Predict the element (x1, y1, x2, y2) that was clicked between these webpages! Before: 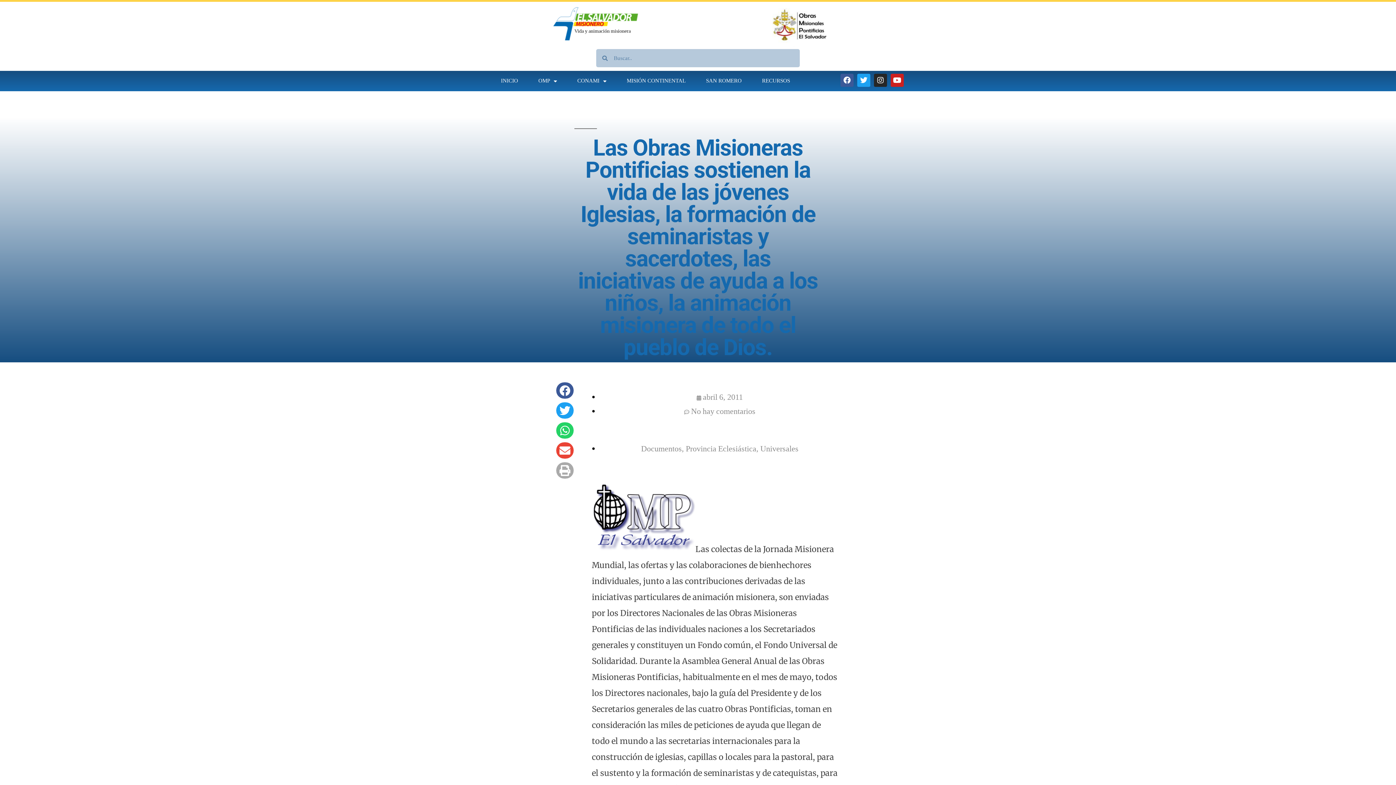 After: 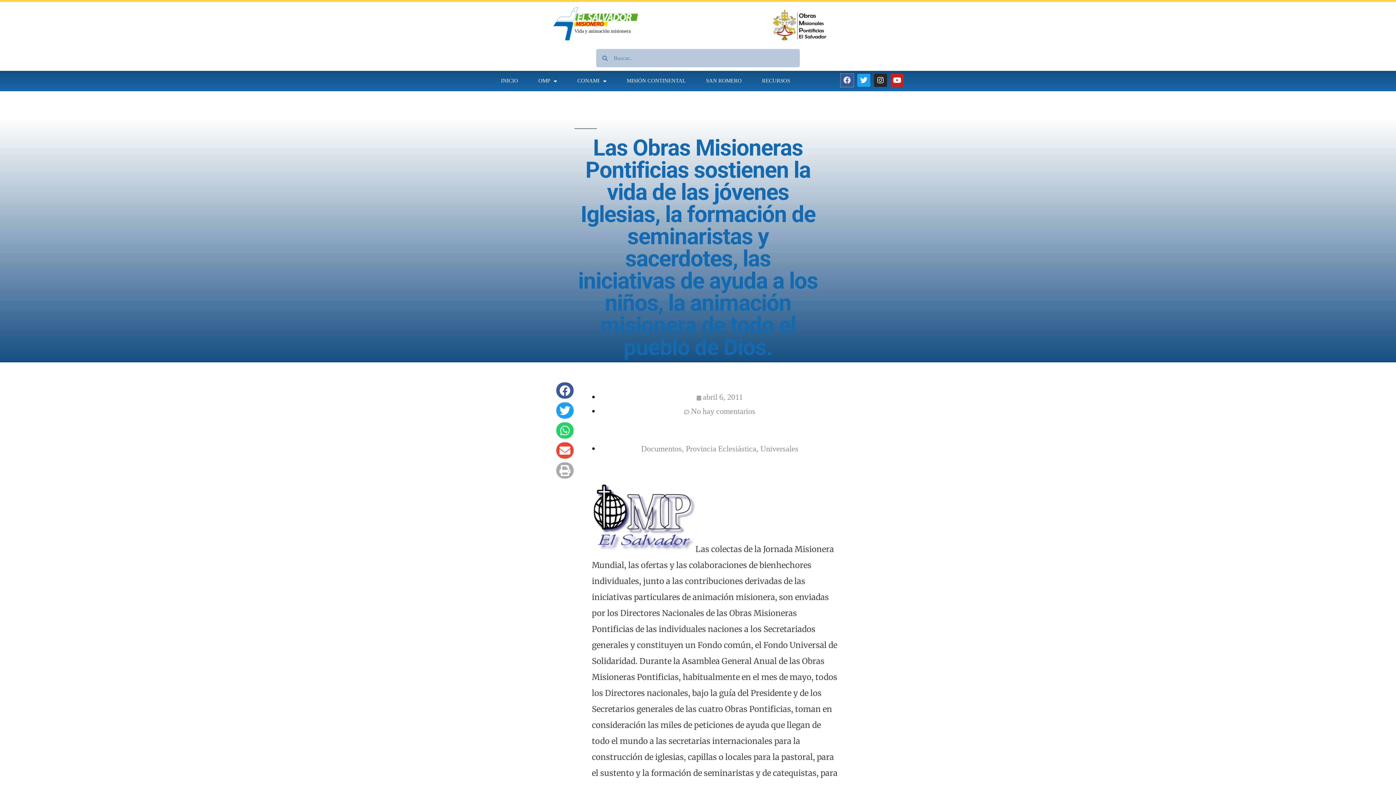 Action: label: Facebook bbox: (840, 73, 853, 86)